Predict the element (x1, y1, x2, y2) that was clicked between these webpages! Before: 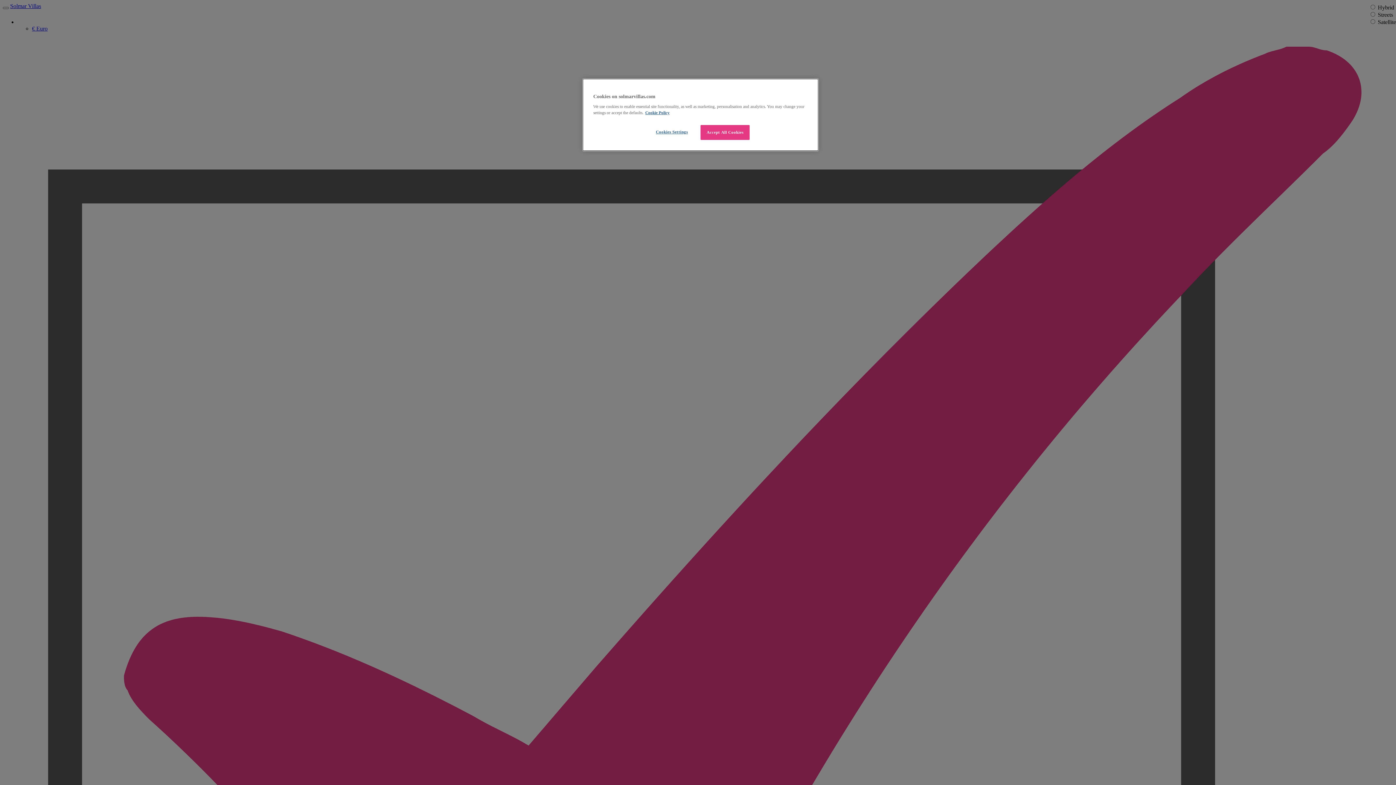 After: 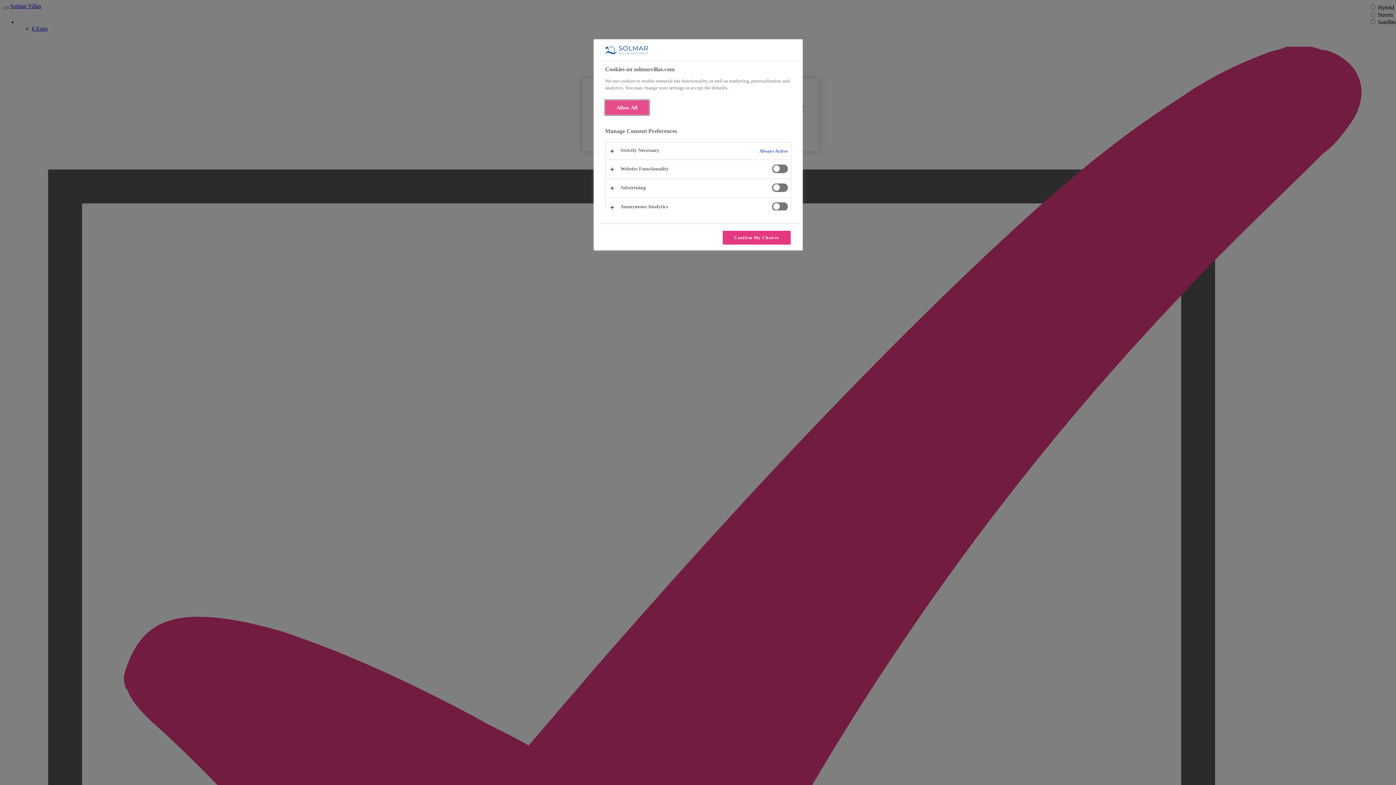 Action: label: Cookies Settings bbox: (647, 125, 696, 139)